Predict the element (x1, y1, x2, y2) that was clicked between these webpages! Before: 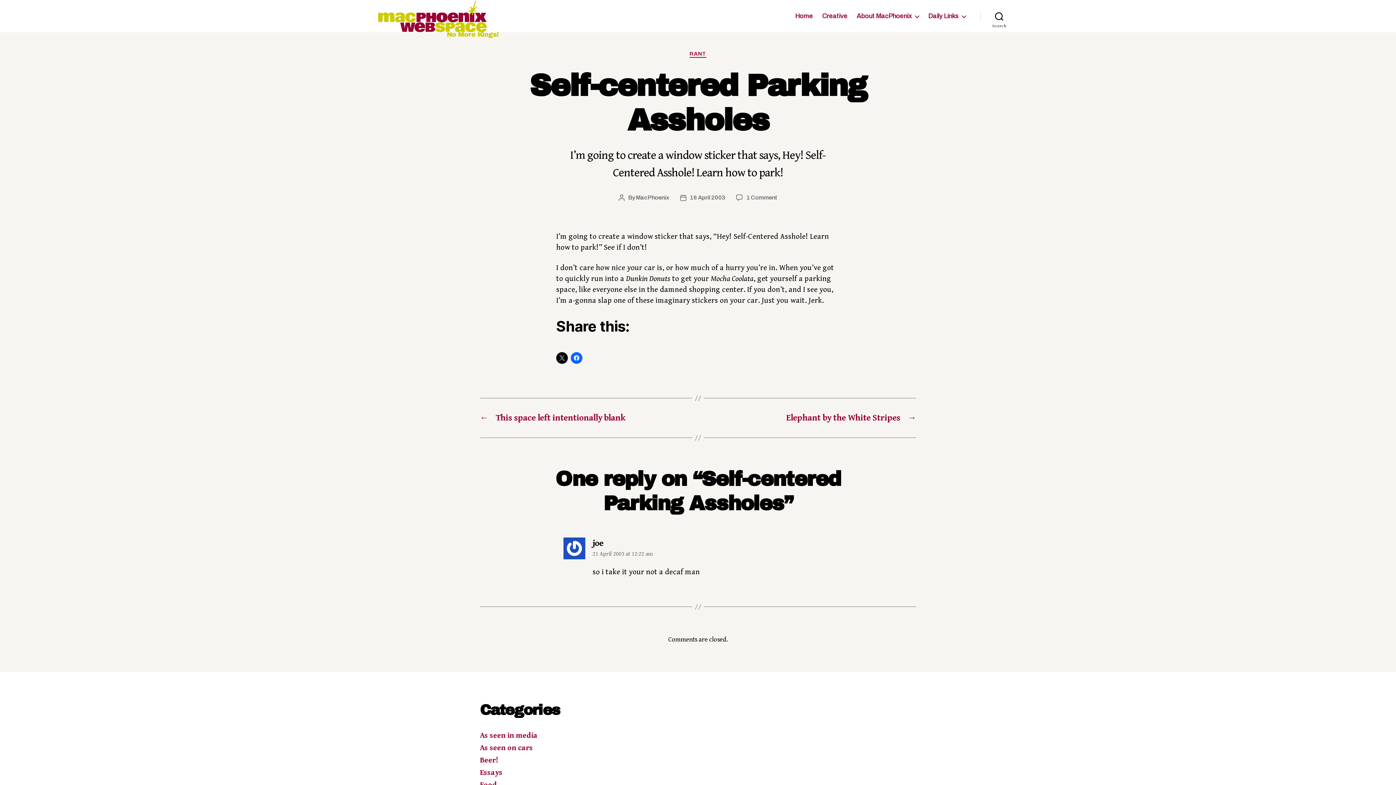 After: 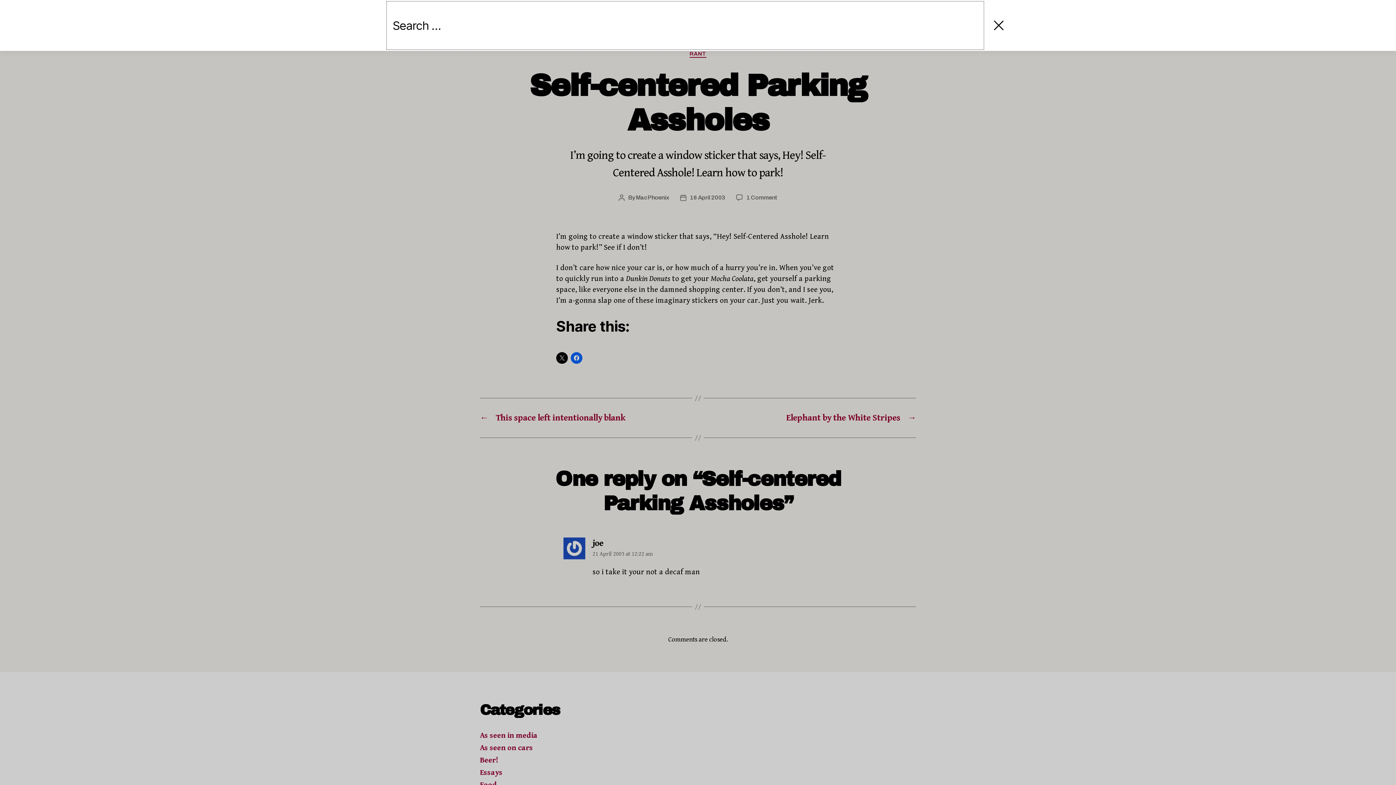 Action: bbox: (980, 8, 1018, 24) label: Search